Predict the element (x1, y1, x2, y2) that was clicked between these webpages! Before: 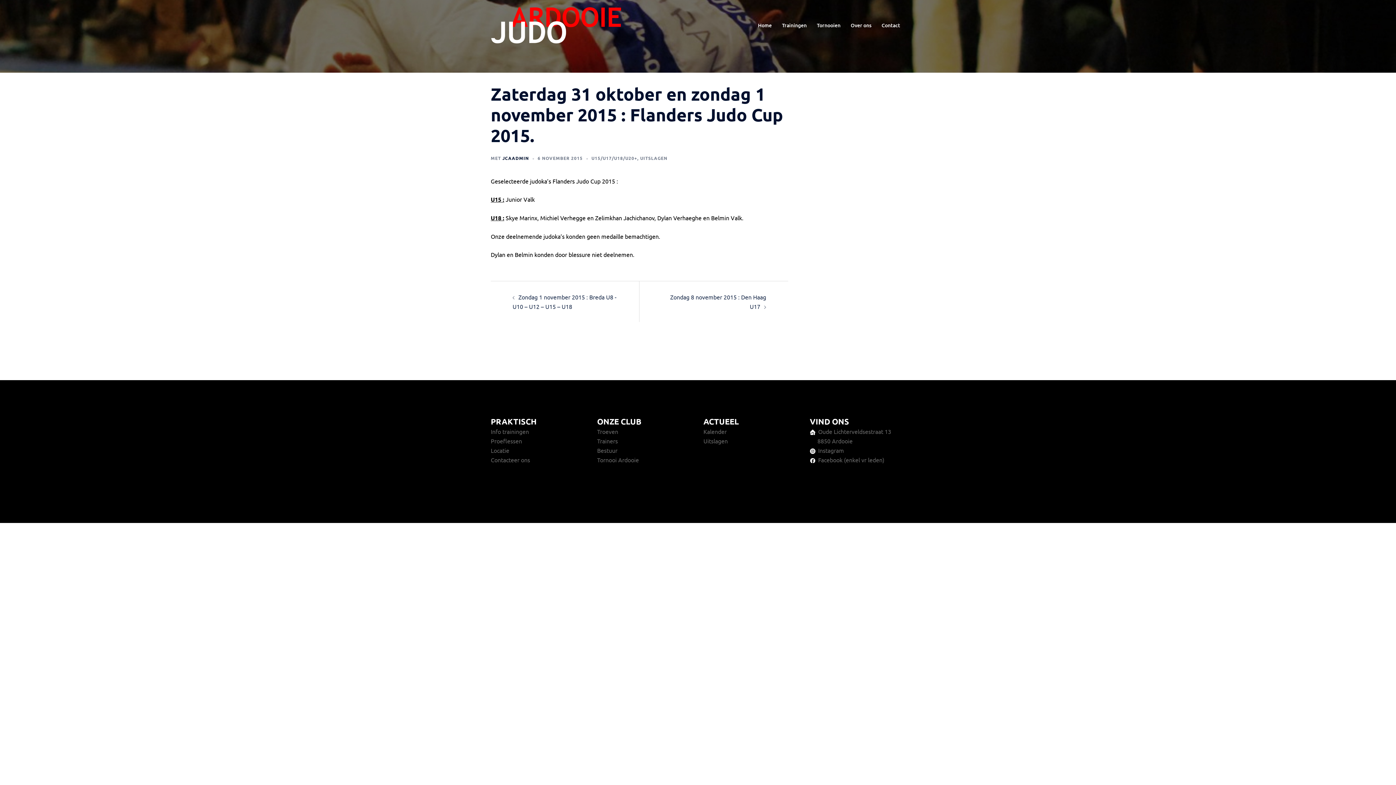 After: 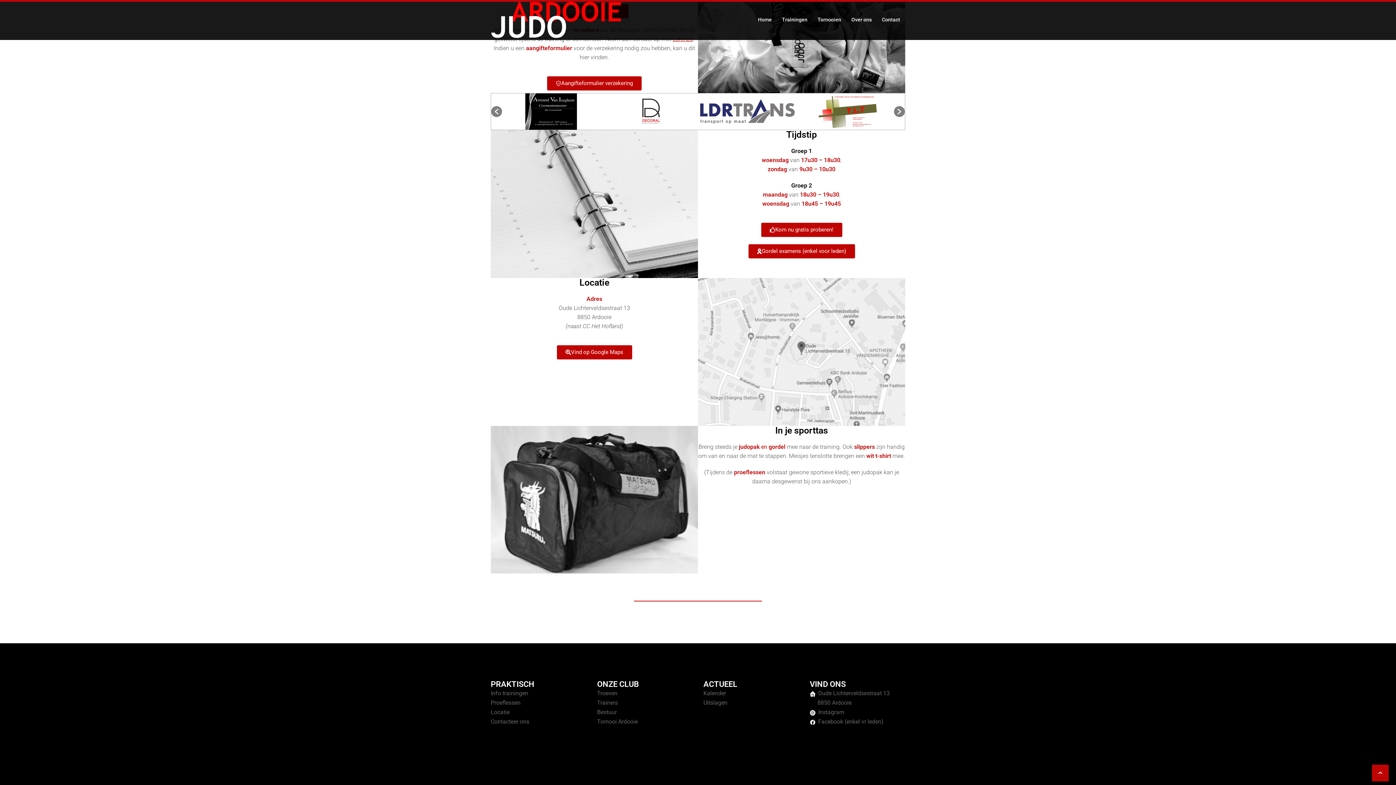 Action: label: Locatie bbox: (490, 446, 509, 454)